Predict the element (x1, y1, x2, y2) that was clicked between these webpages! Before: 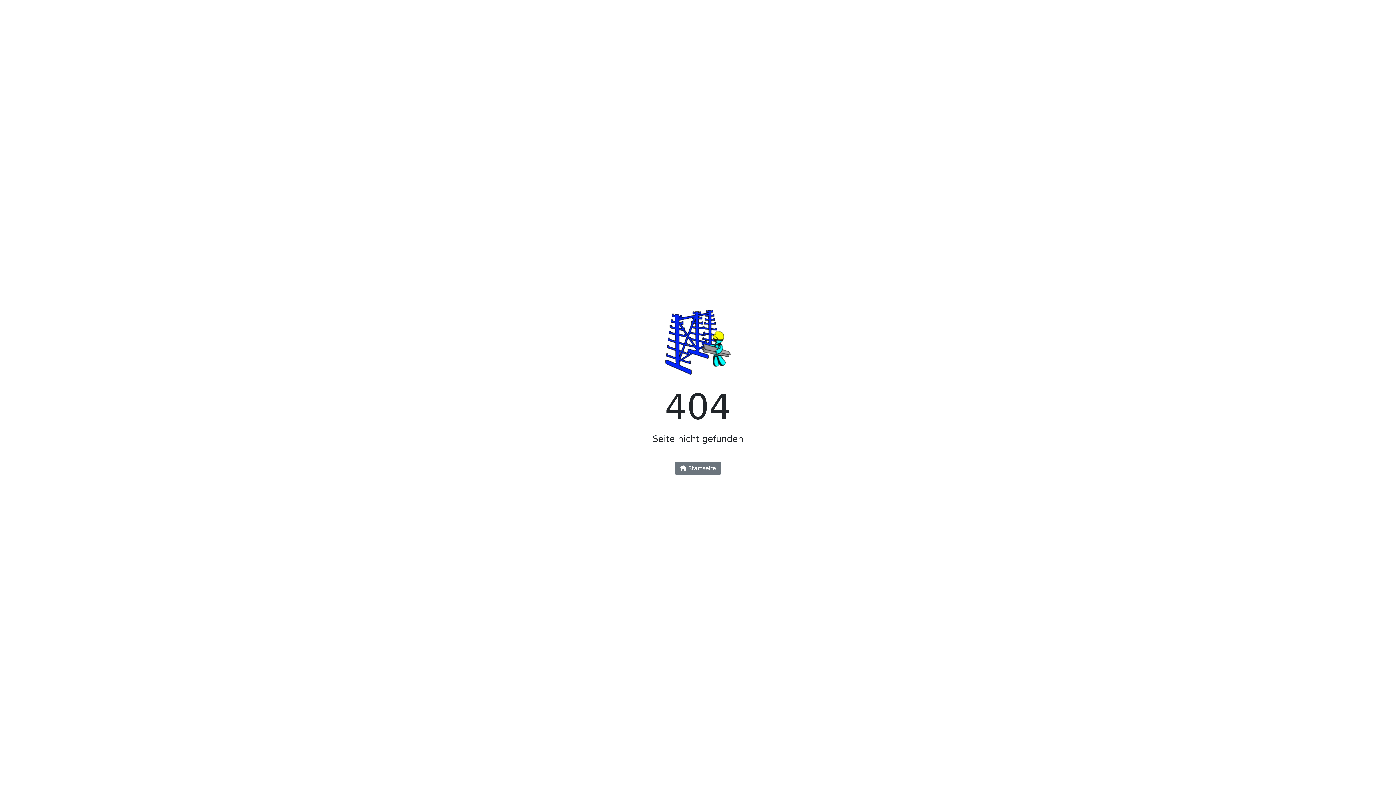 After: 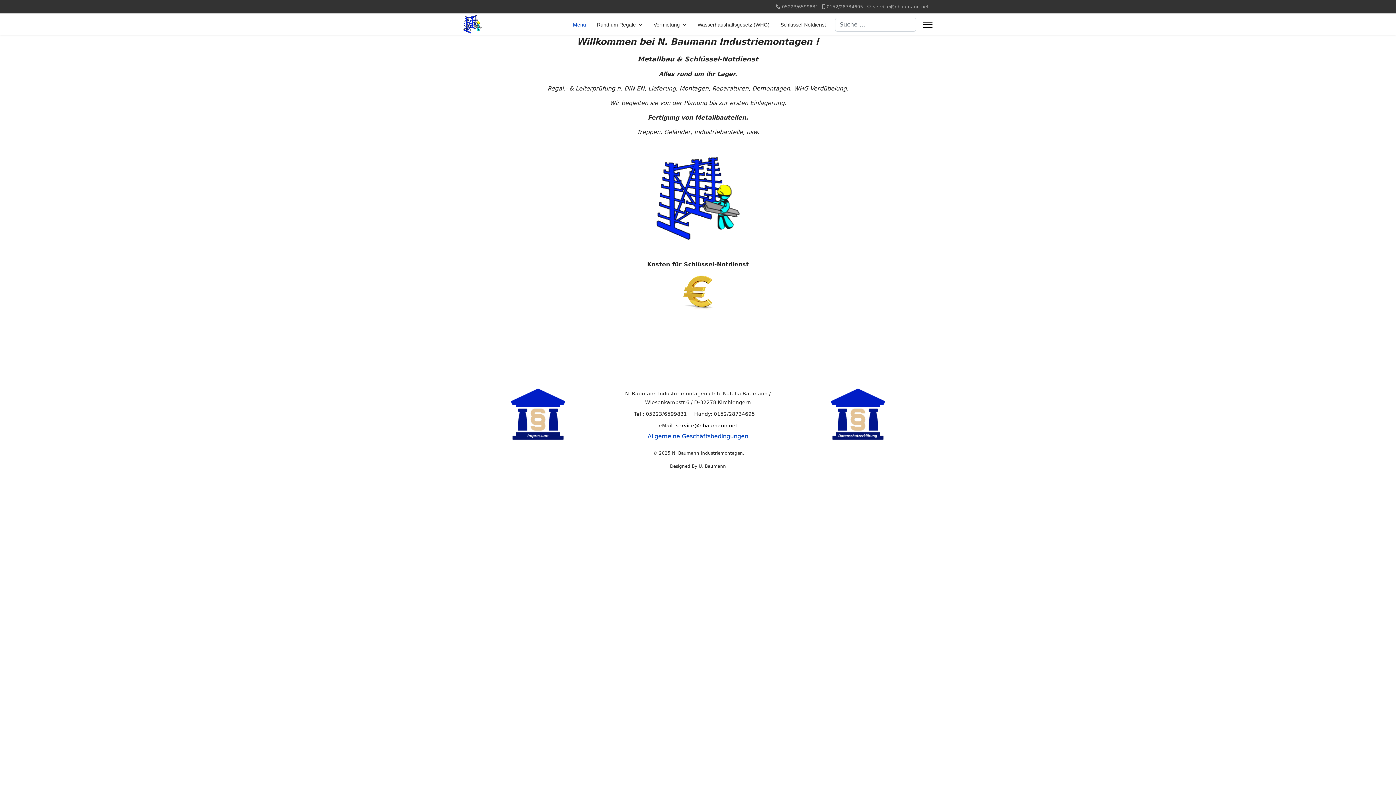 Action: bbox: (675, 461, 721, 475) label:  Startseite